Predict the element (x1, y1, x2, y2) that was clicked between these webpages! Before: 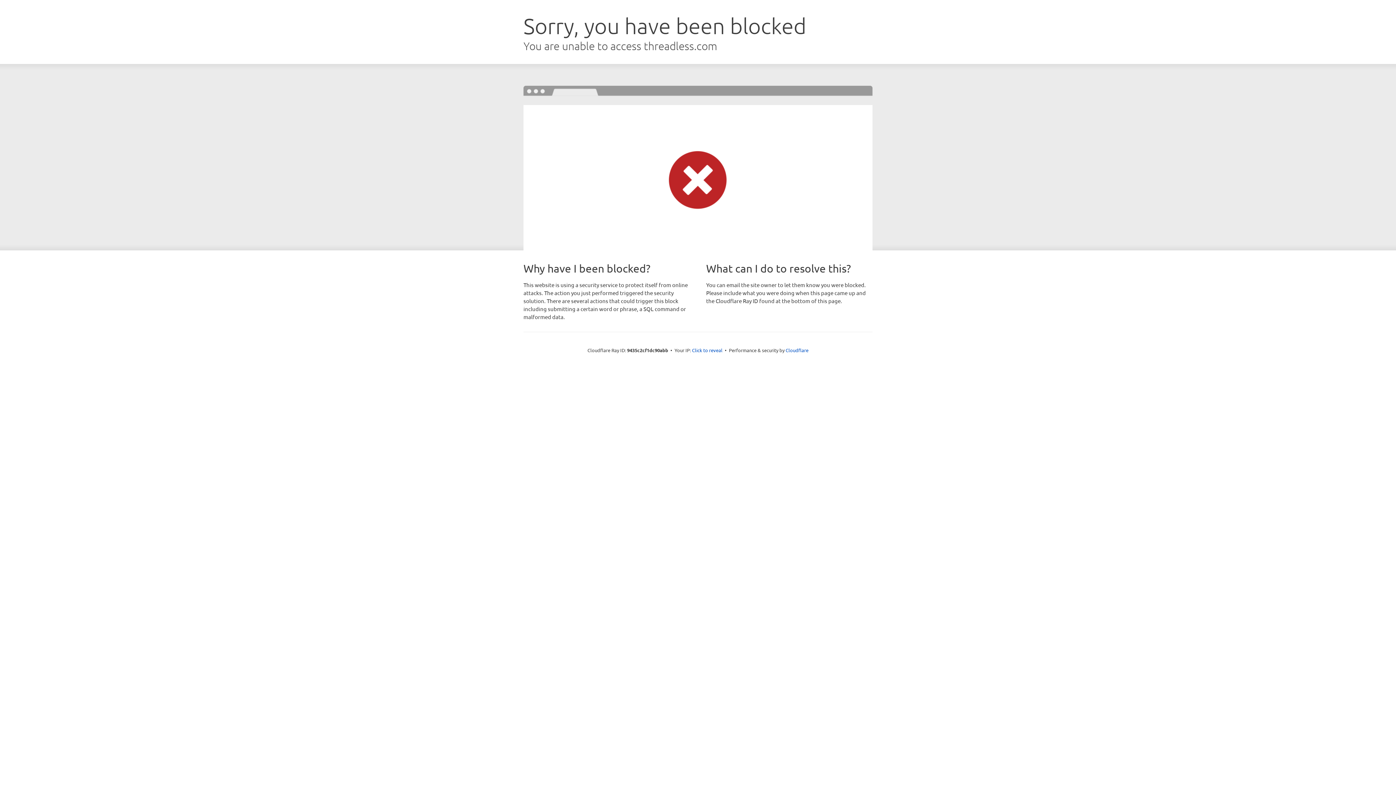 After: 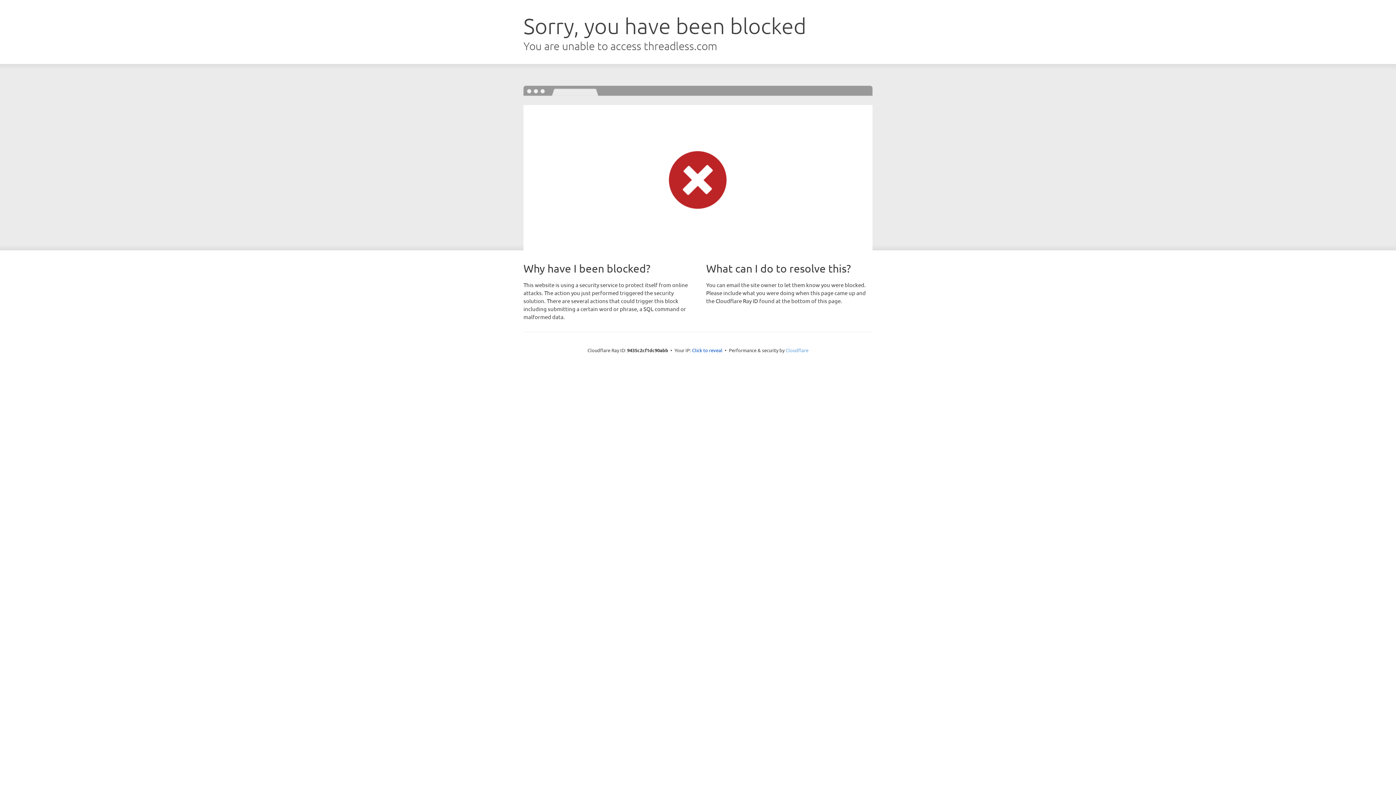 Action: label: Cloudflare bbox: (785, 347, 808, 353)